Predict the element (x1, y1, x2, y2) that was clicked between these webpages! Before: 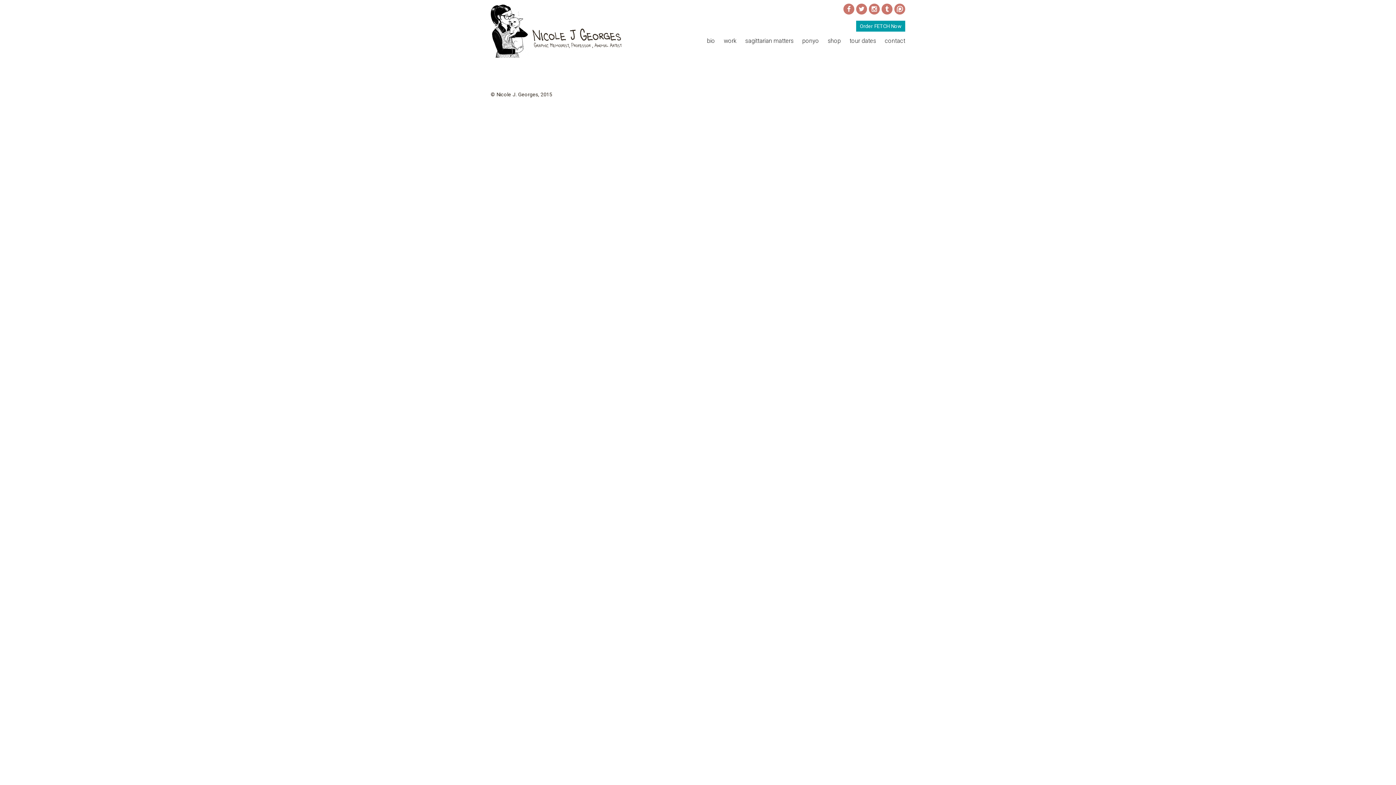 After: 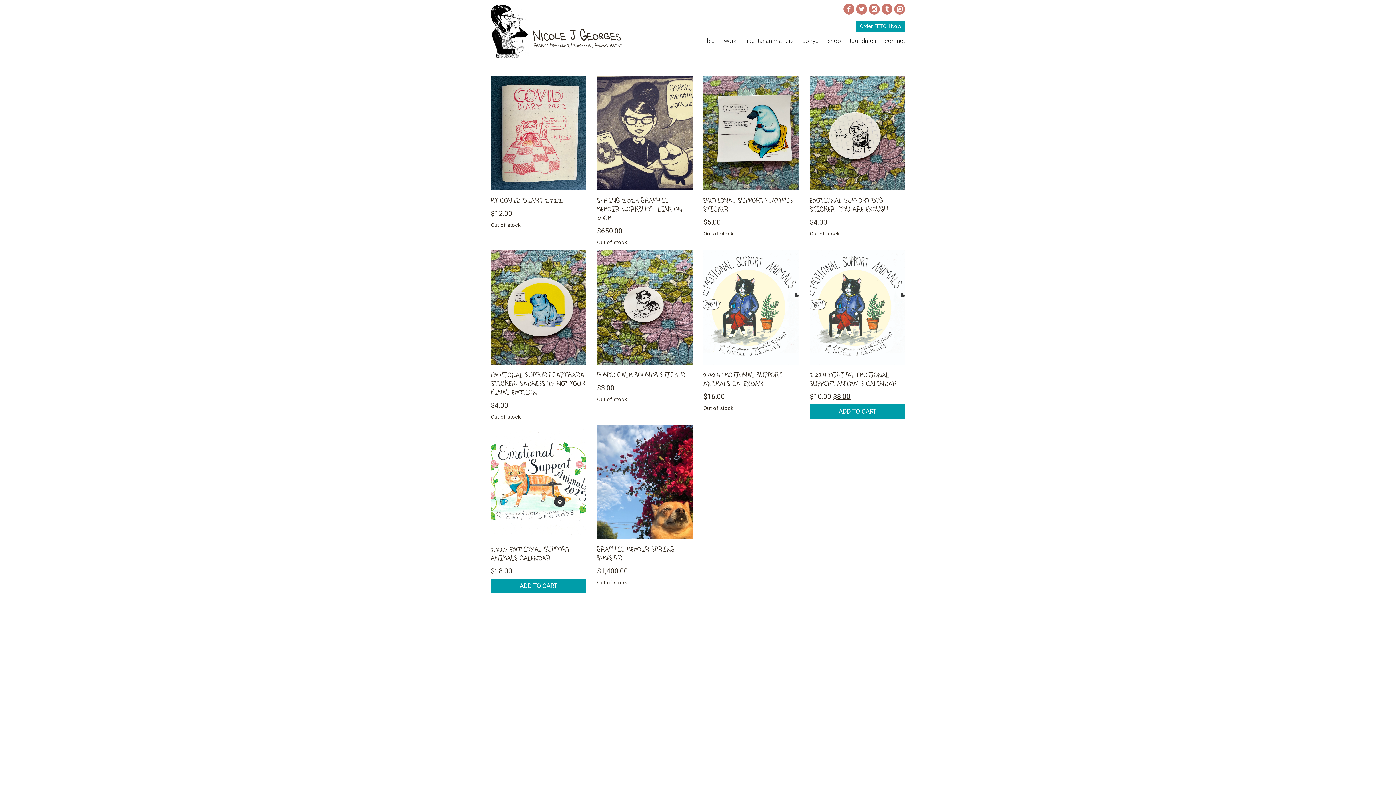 Action: label: shop bbox: (828, 36, 841, 45)